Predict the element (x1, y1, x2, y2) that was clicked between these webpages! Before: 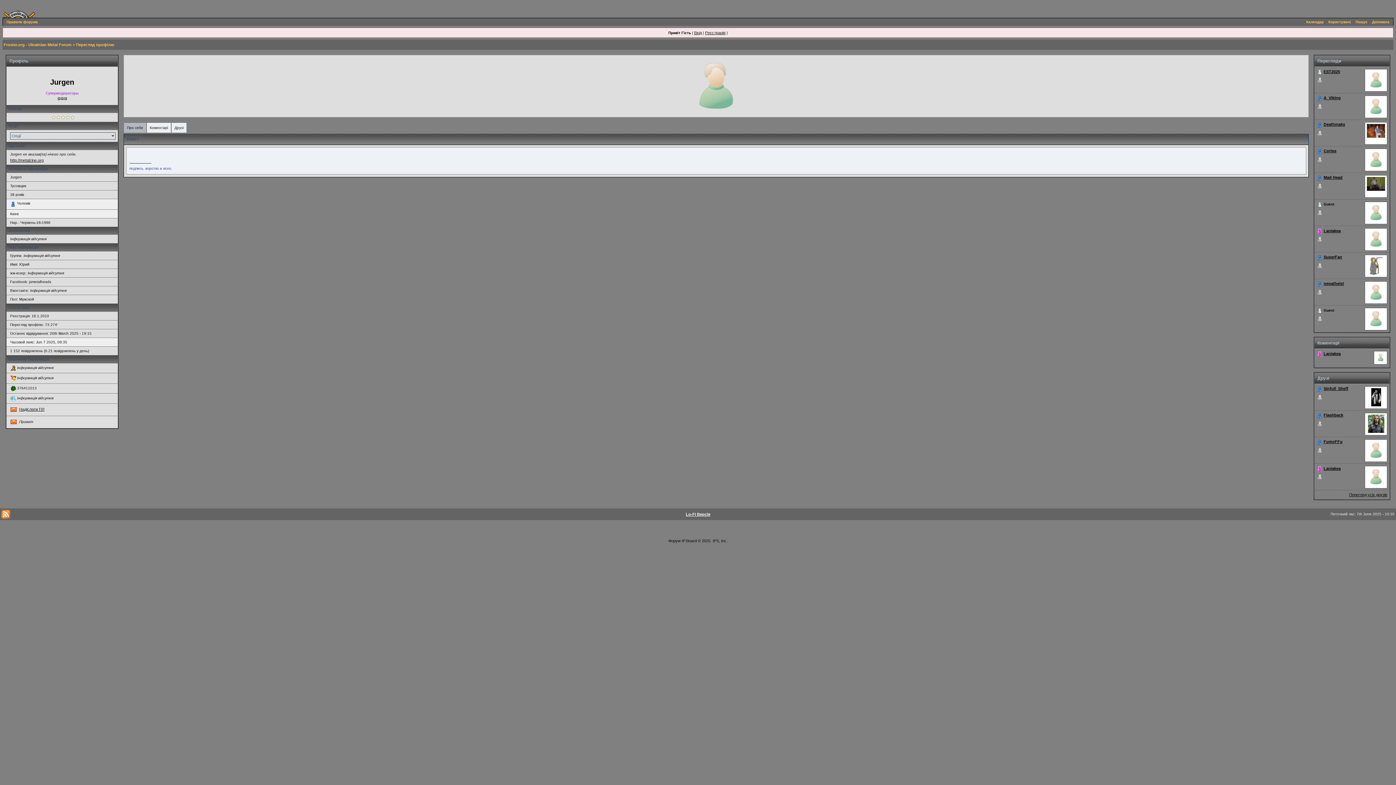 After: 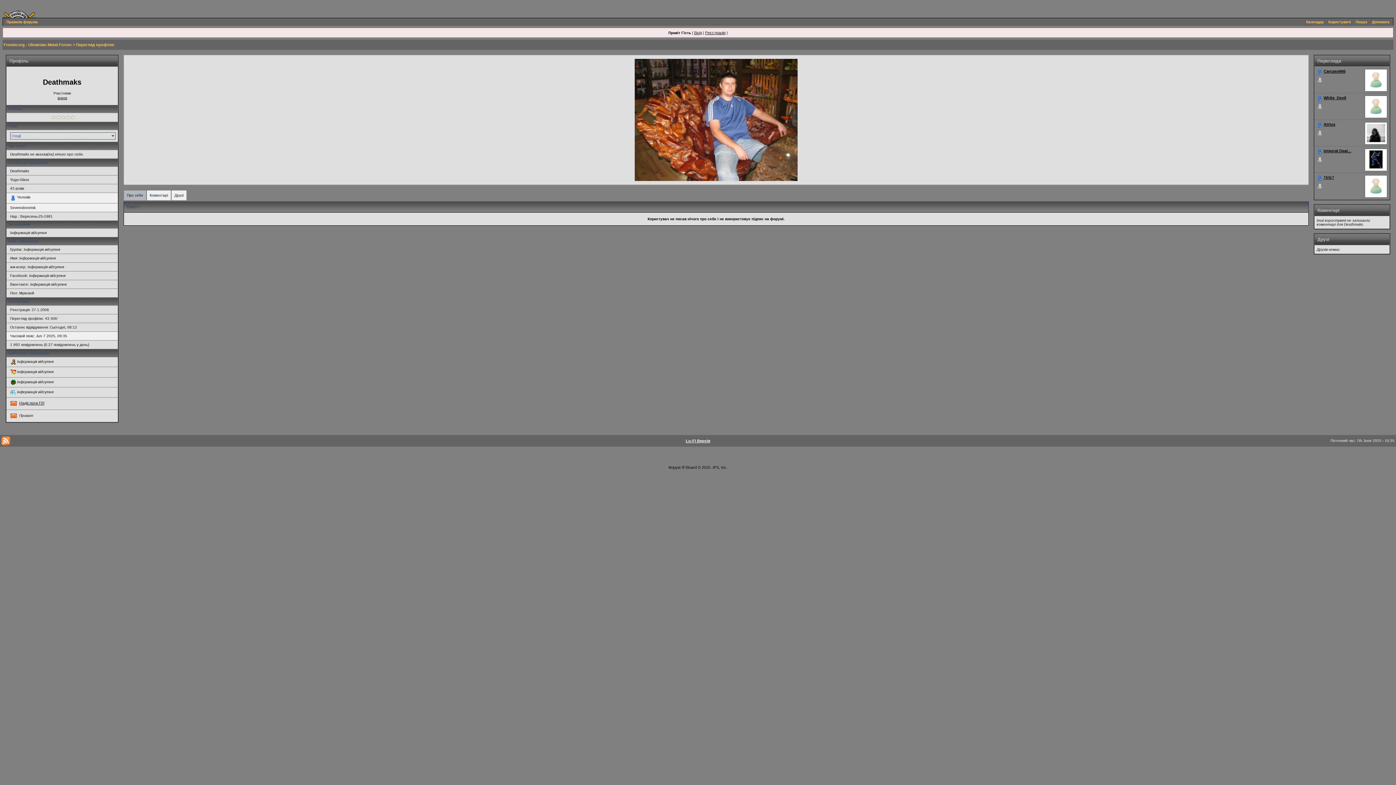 Action: bbox: (1324, 122, 1345, 126) label: Deathmaks